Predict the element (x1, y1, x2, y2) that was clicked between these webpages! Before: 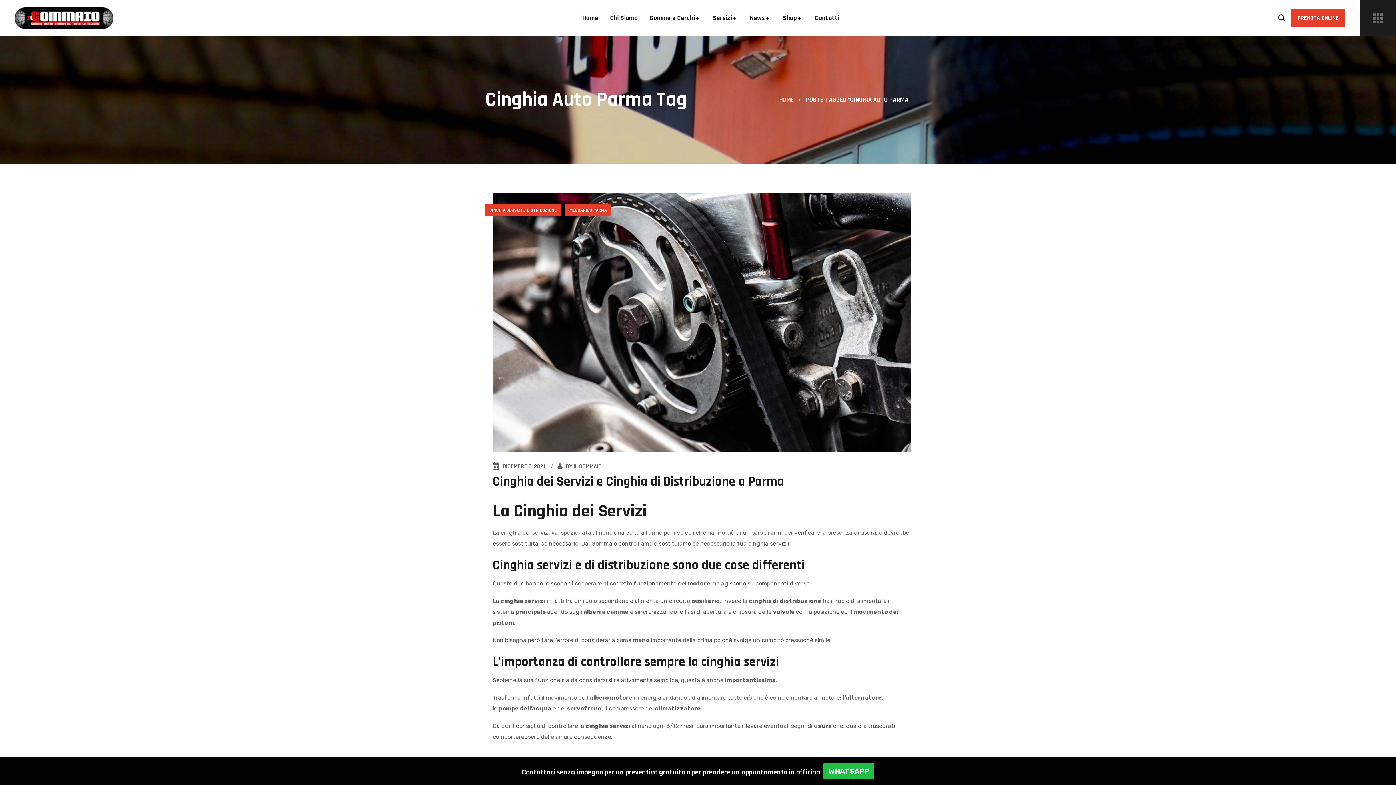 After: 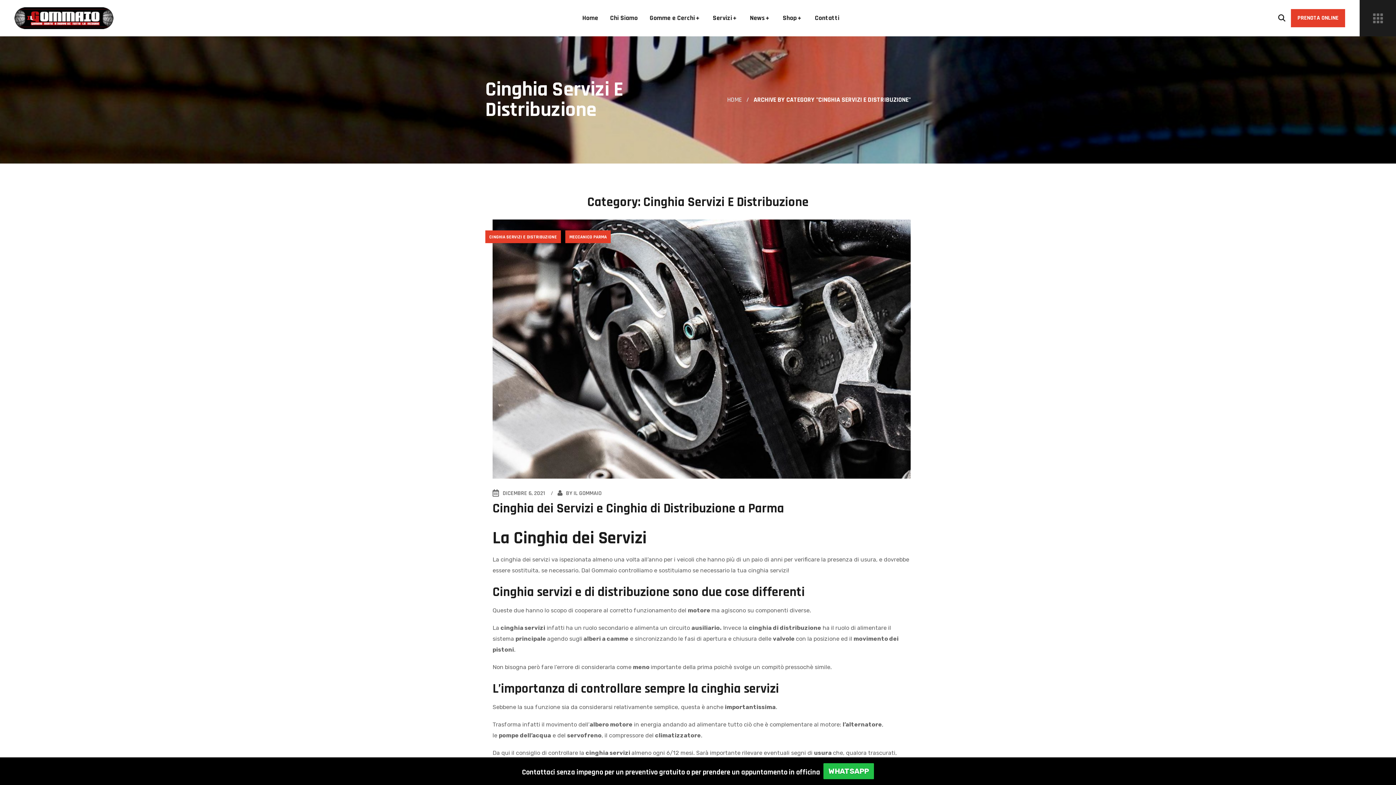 Action: bbox: (485, 203, 561, 216) label: CINGHIA SERVIZI E DISTRIBUZIONE